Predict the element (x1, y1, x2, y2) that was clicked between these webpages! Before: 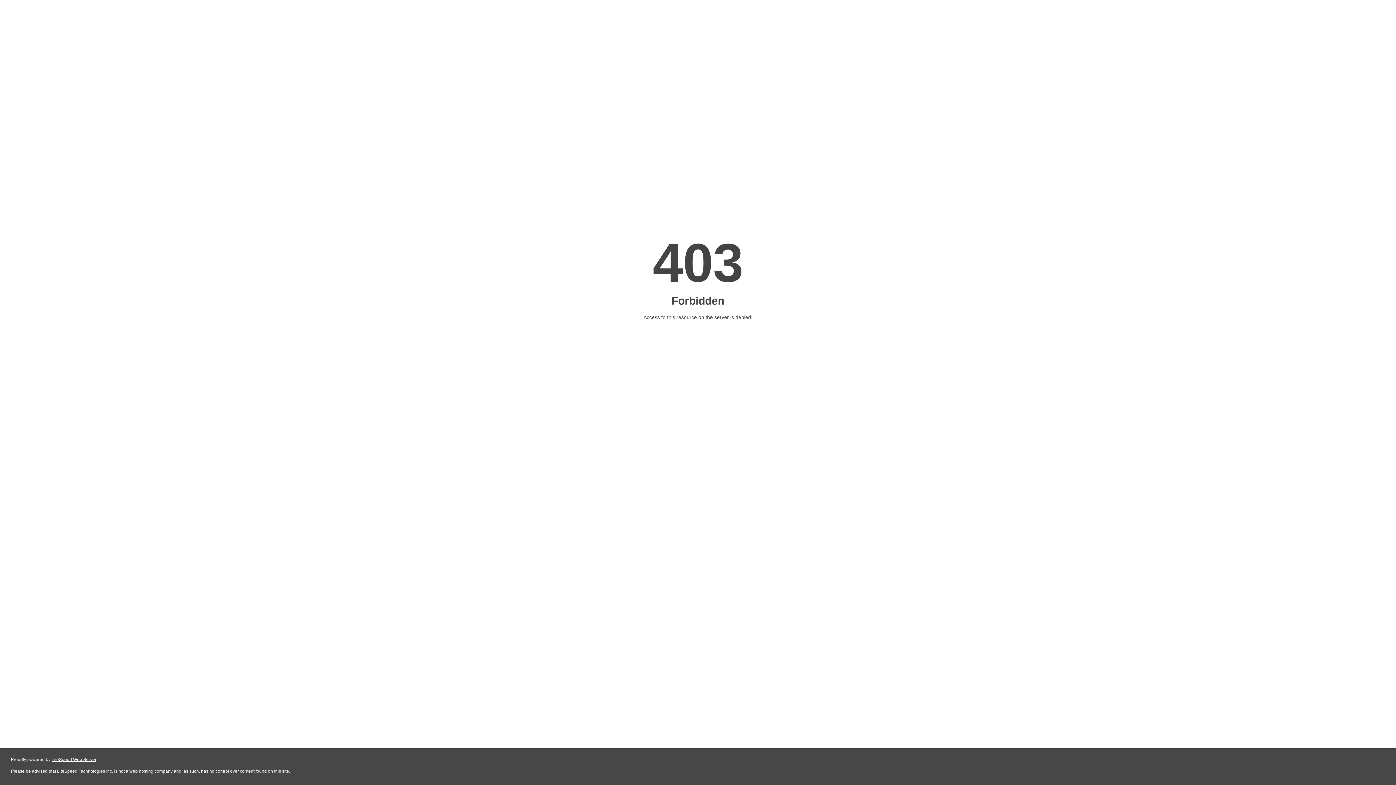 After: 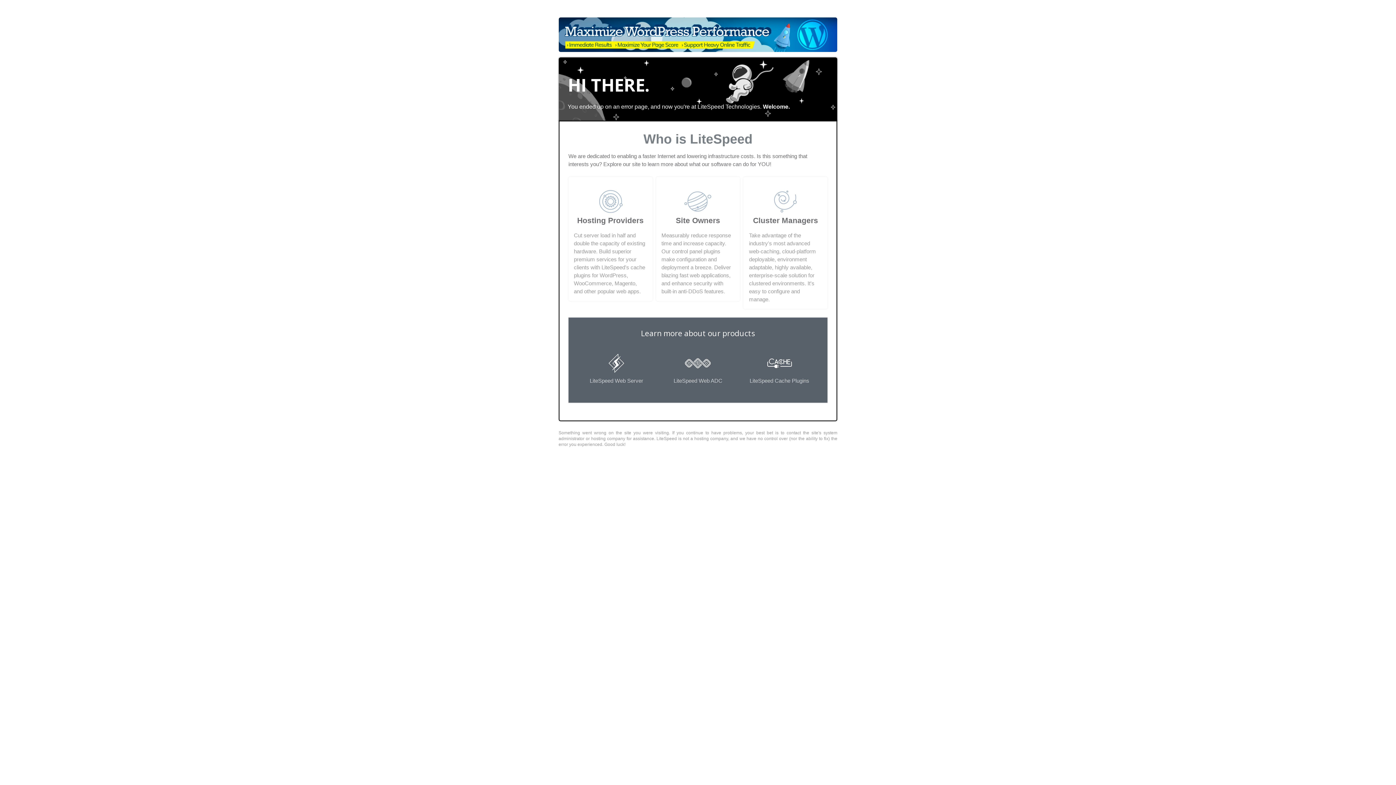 Action: label: LiteSpeed Web Server bbox: (51, 757, 96, 762)